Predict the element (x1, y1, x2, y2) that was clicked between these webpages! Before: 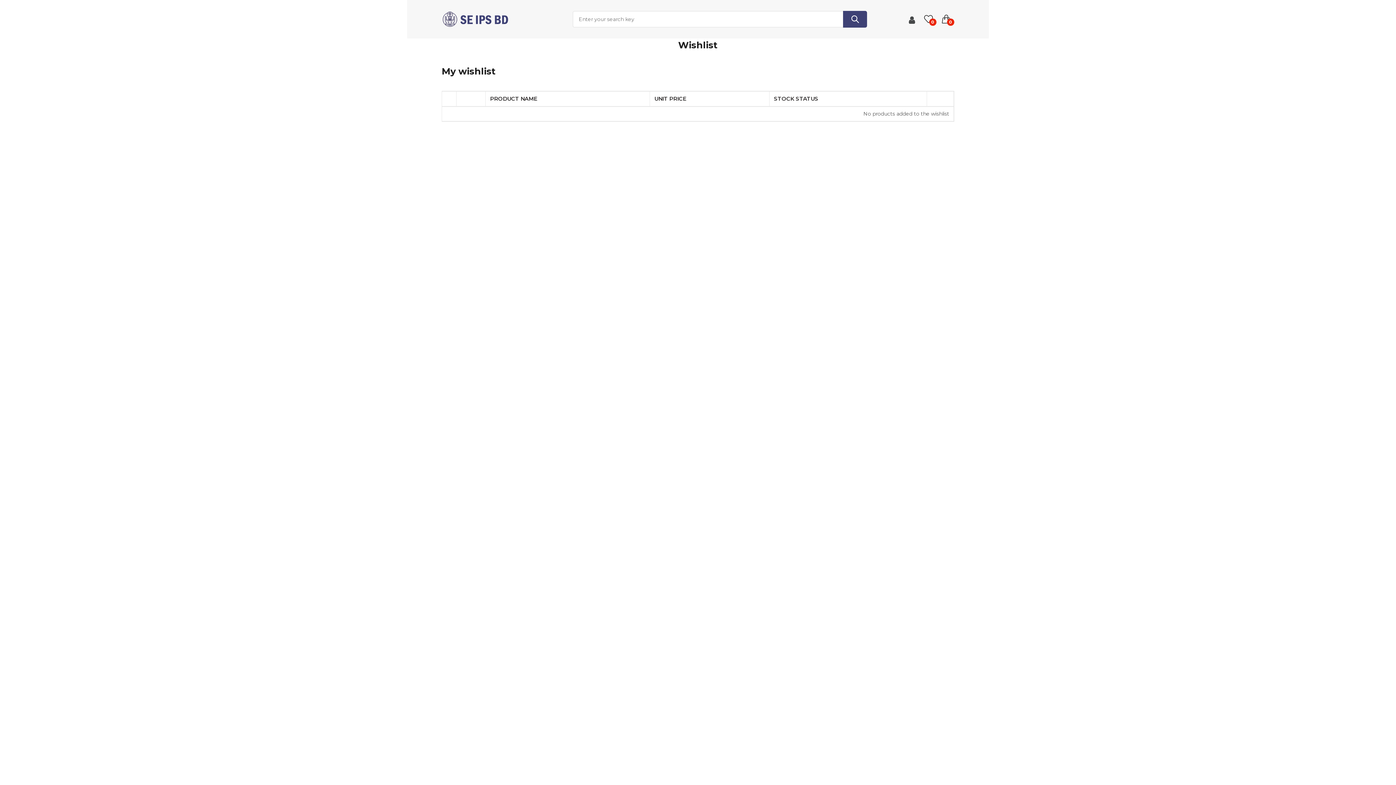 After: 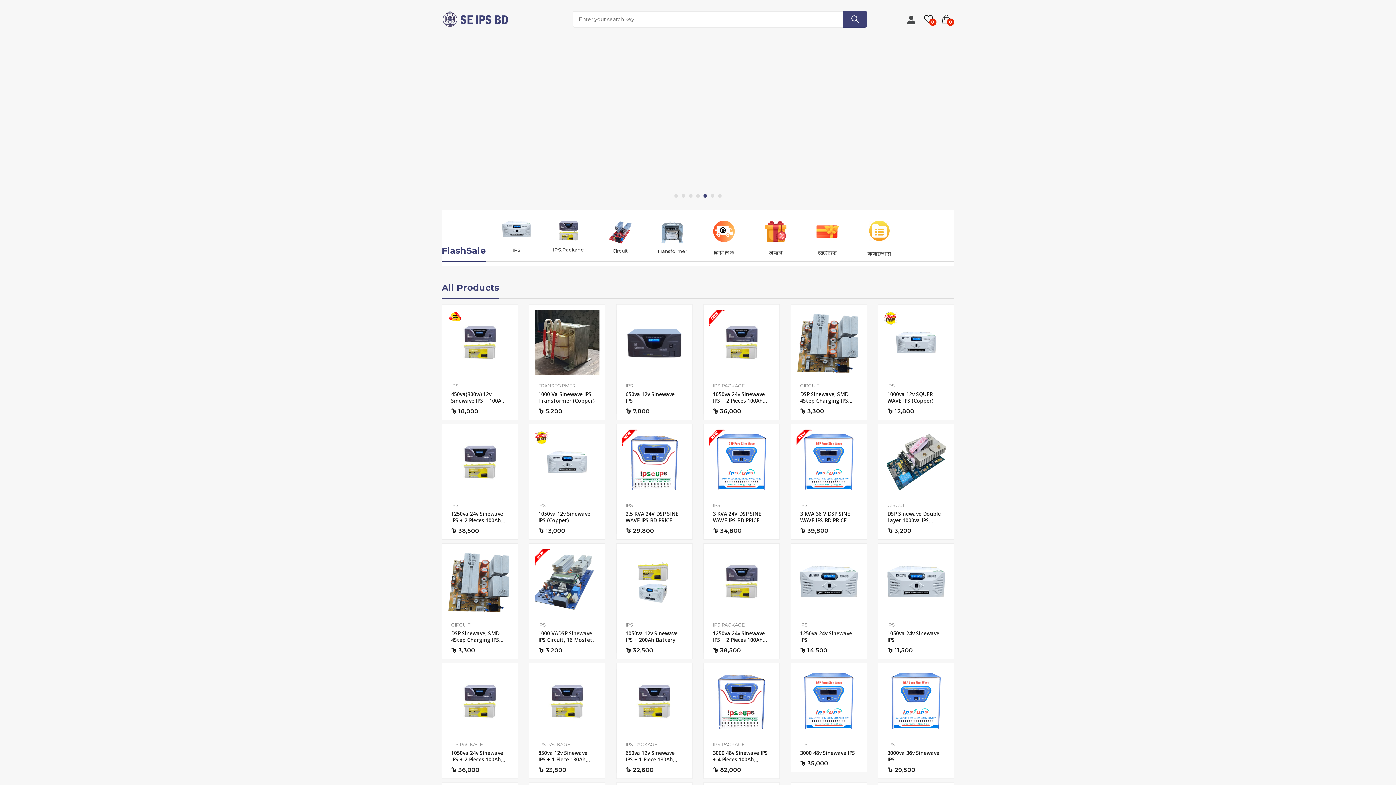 Action: bbox: (441, 11, 508, 27)